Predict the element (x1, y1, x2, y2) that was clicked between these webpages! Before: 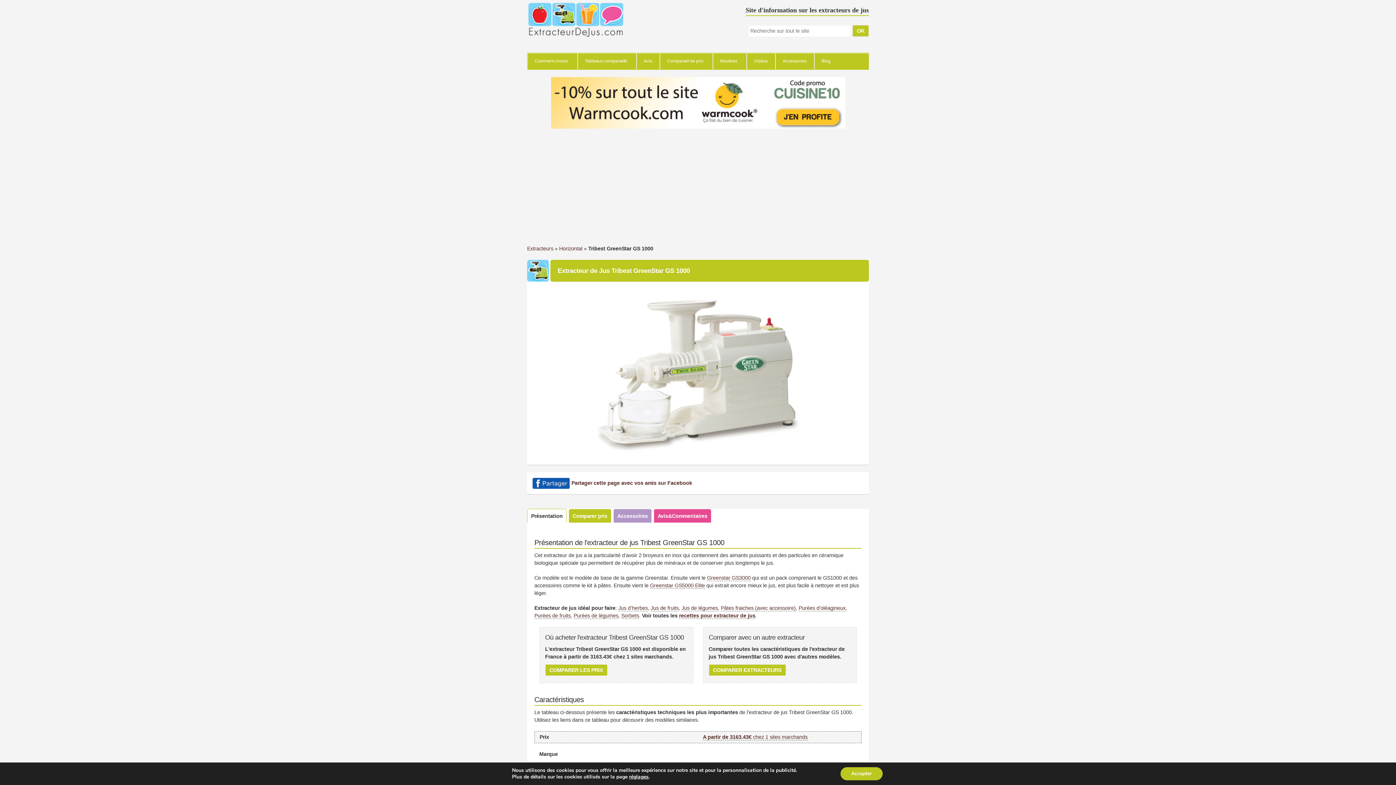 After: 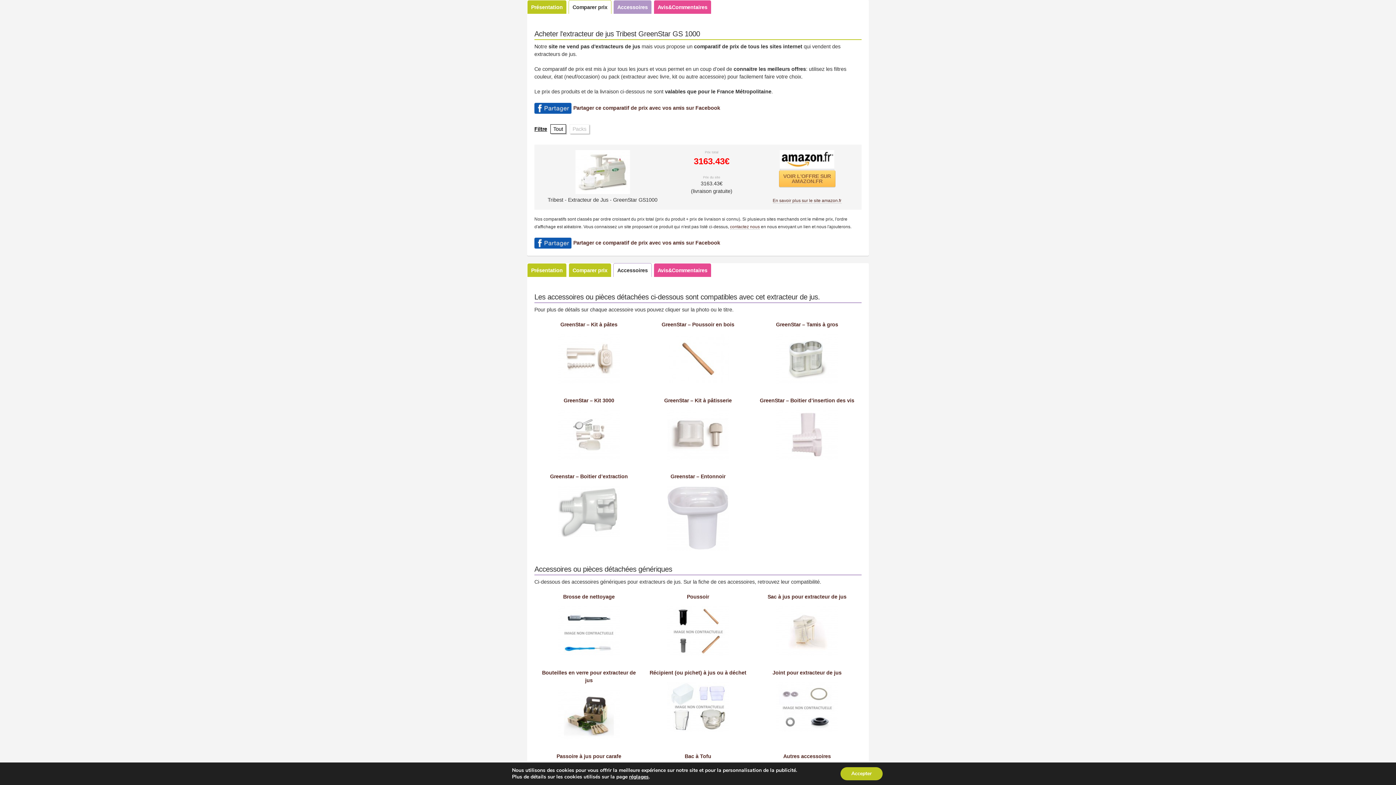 Action: bbox: (568, 509, 611, 522) label: Comparer prix